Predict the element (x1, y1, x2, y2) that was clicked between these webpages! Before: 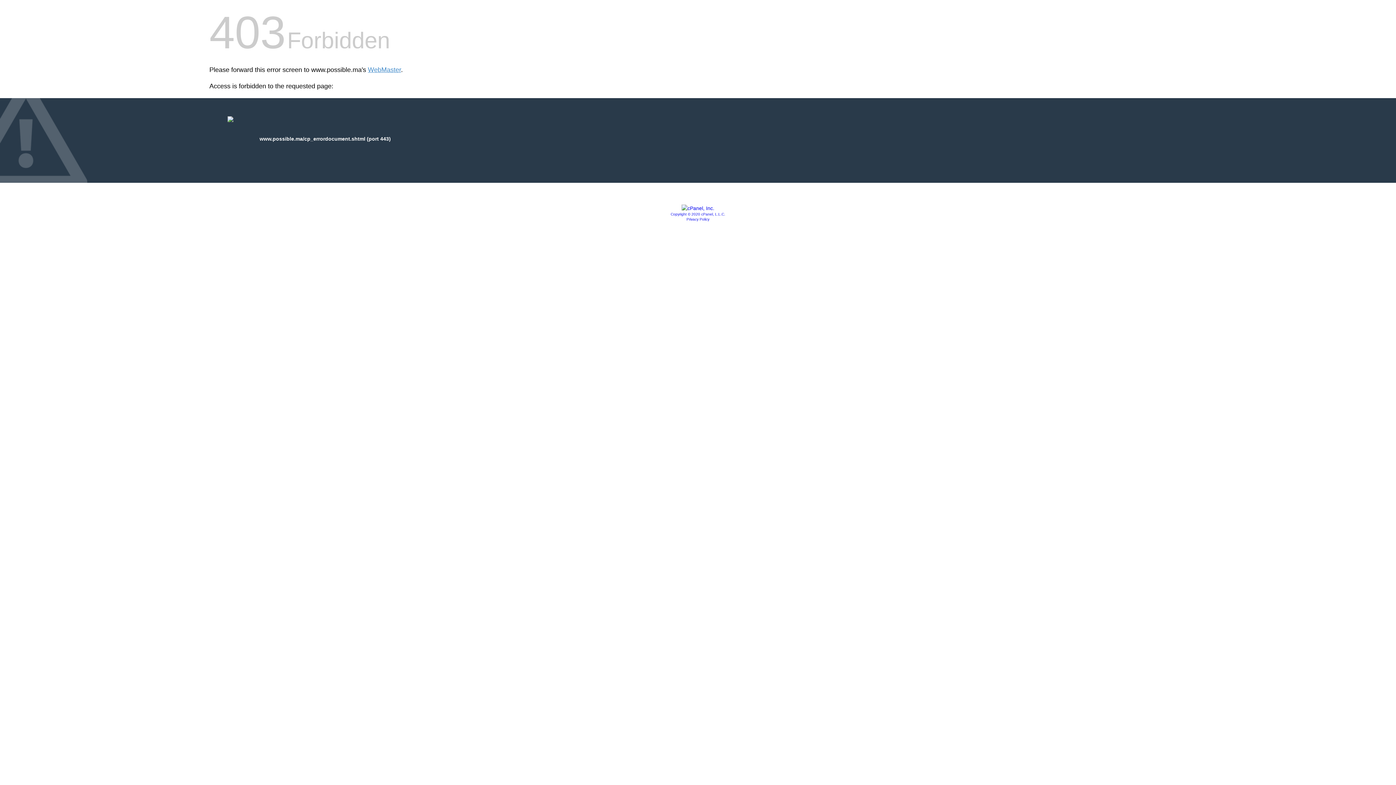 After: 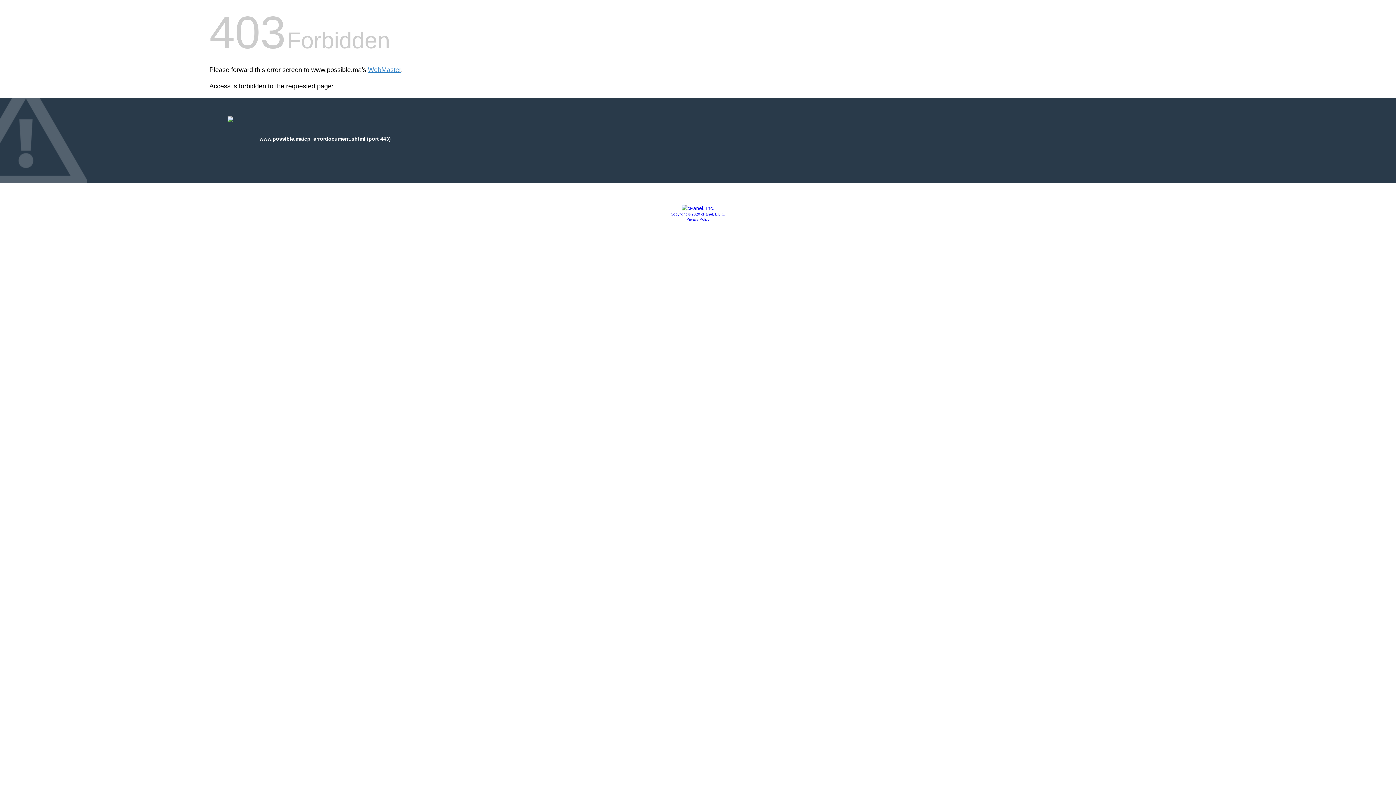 Action: label: Copyright © 2020 cPanel, L.L.C. bbox: (670, 212, 725, 216)